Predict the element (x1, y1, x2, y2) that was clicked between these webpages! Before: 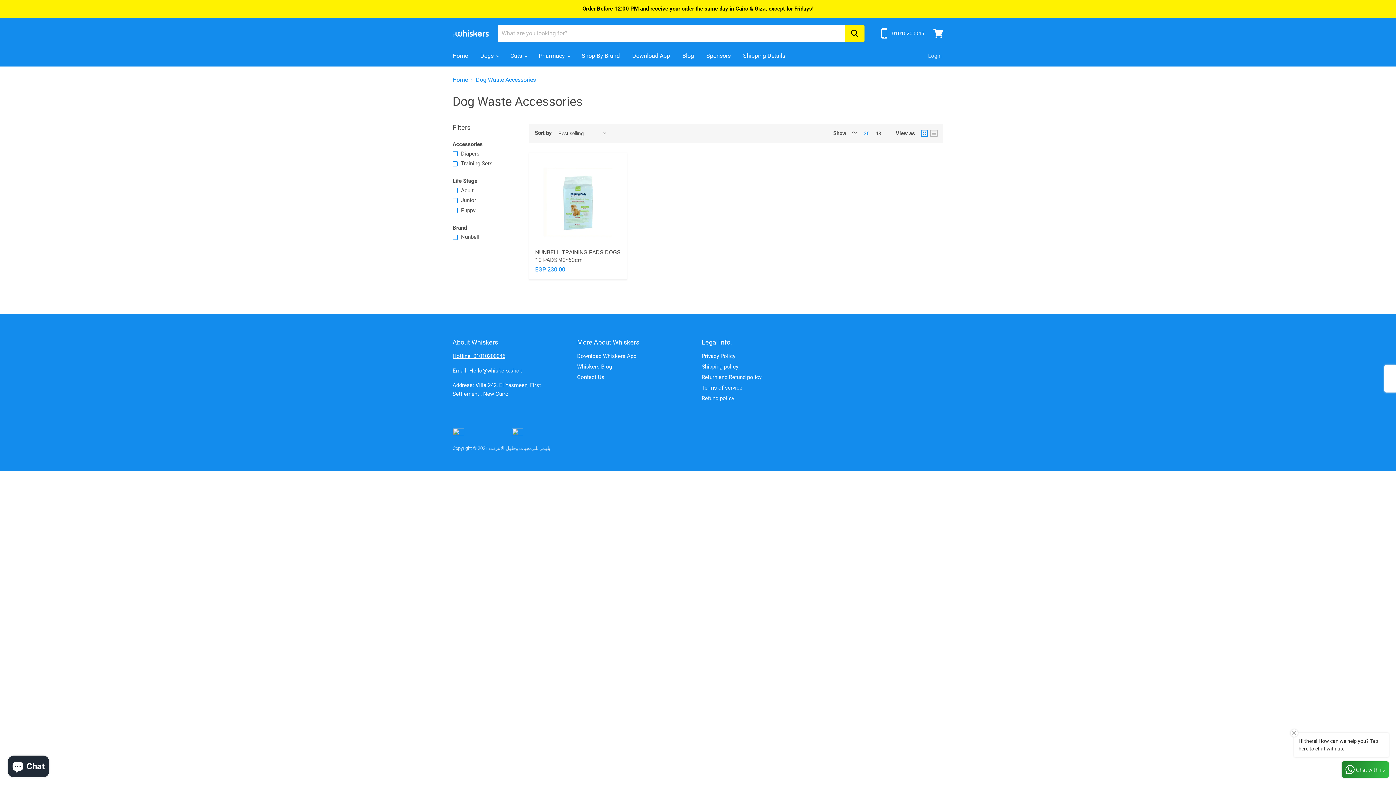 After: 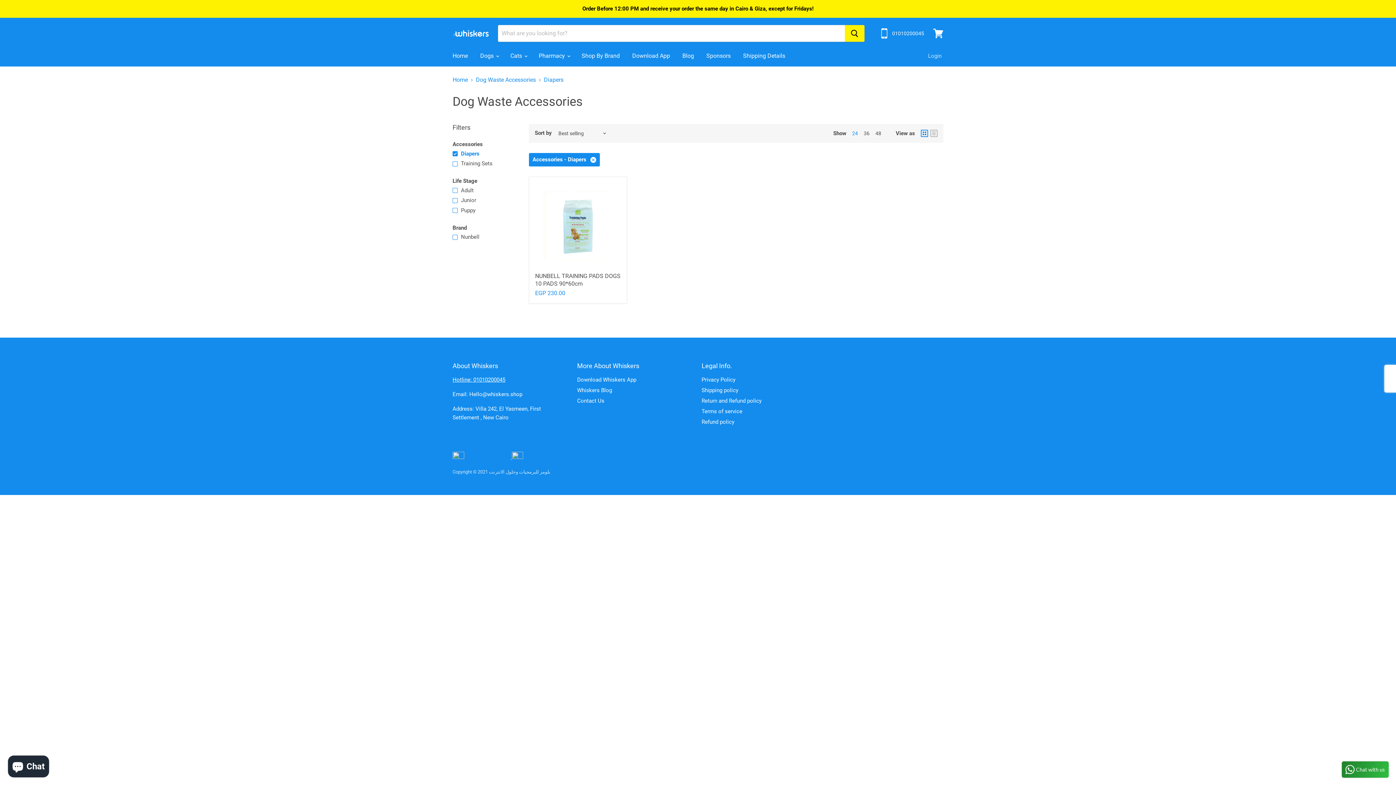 Action: label: Diapers bbox: (451, 149, 520, 158)